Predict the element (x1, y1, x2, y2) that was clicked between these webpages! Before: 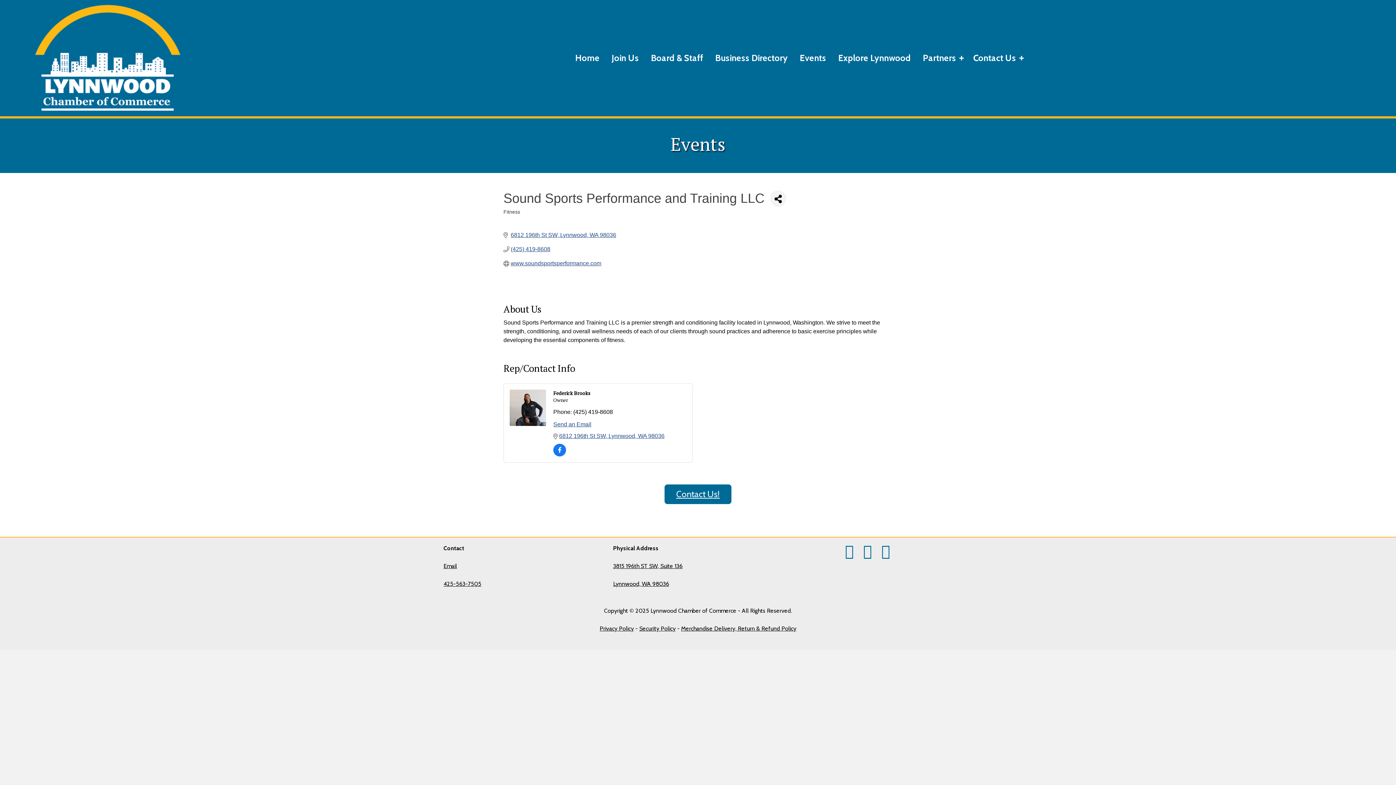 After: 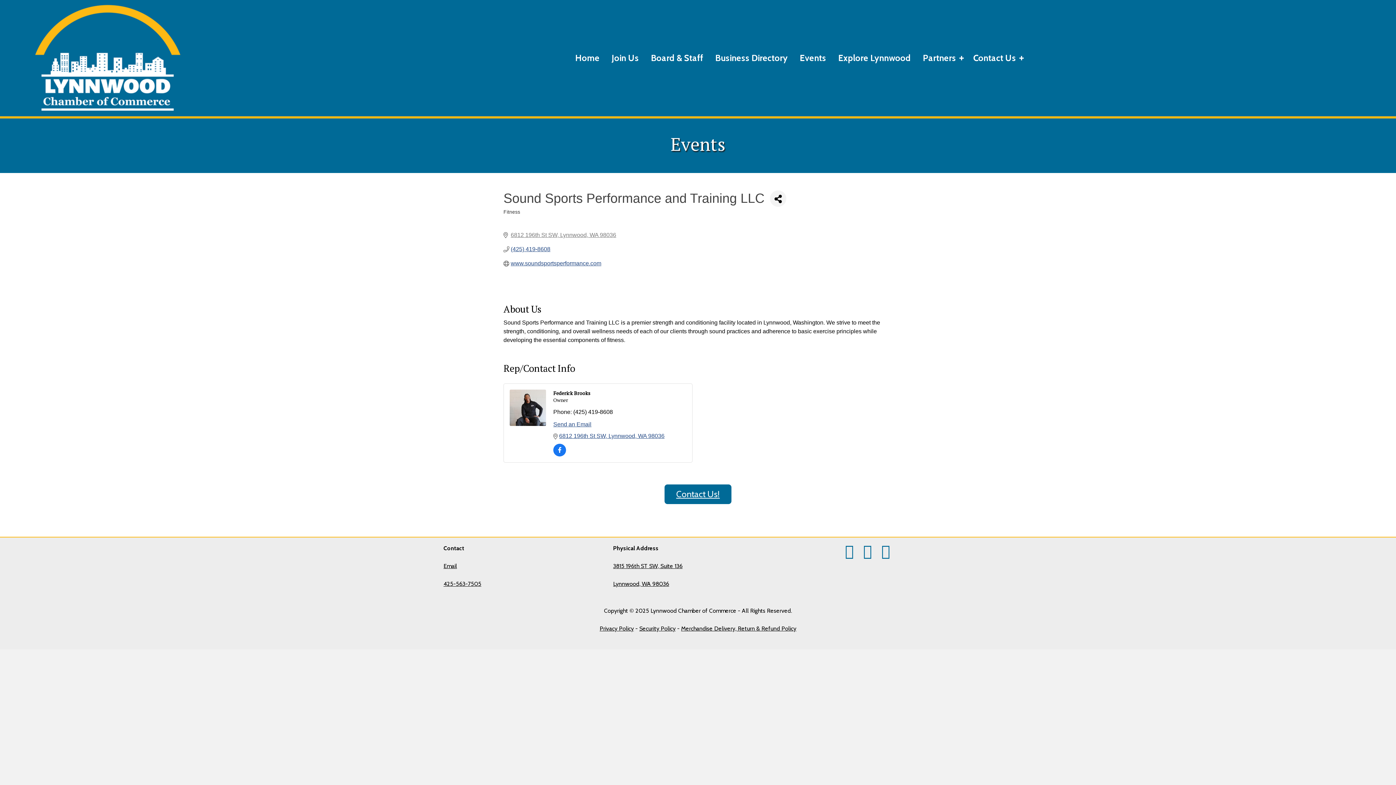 Action: bbox: (510, 231, 616, 238) label: 6812 196th St SW Lynnwood WA 98036